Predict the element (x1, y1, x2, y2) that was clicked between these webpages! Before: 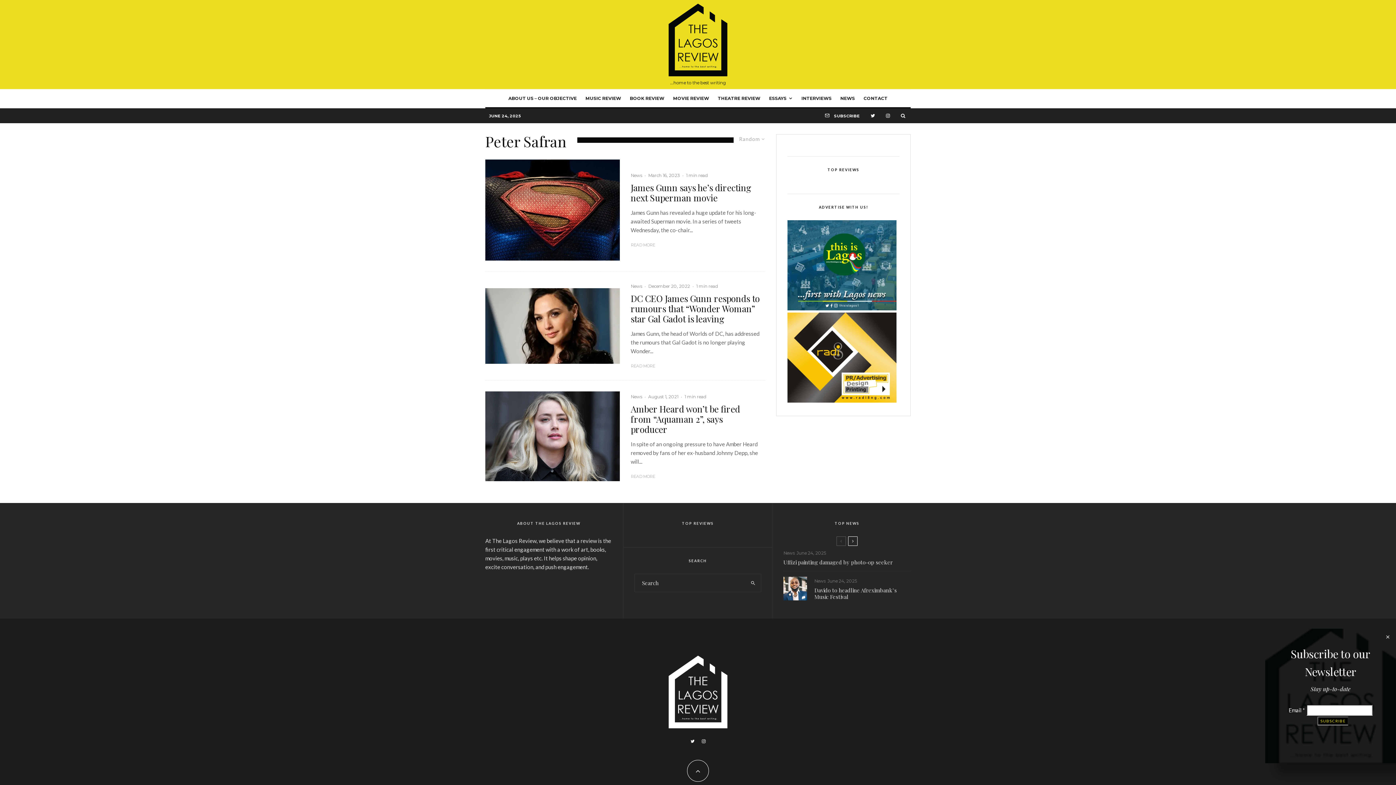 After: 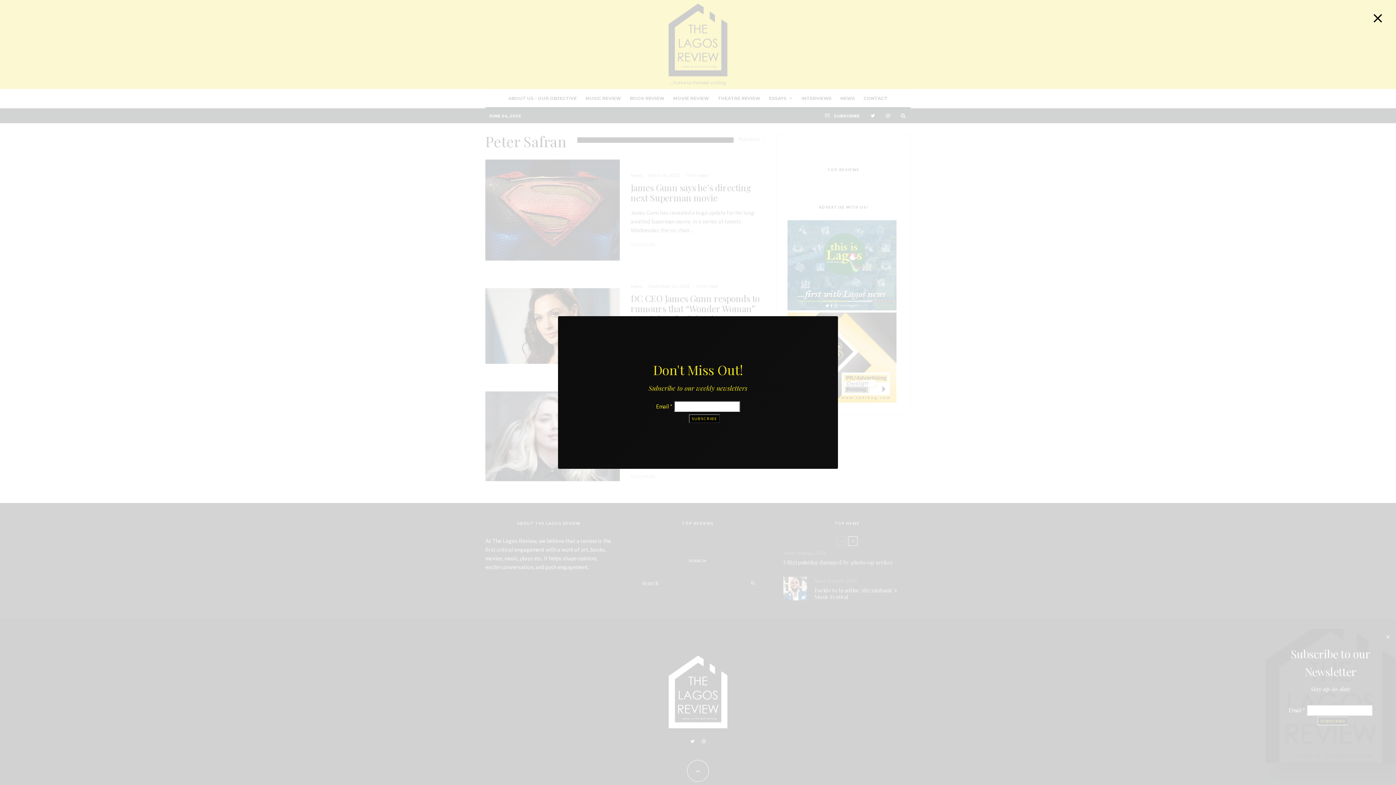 Action: bbox: (819, 108, 865, 123) label: SUBSCRIBE